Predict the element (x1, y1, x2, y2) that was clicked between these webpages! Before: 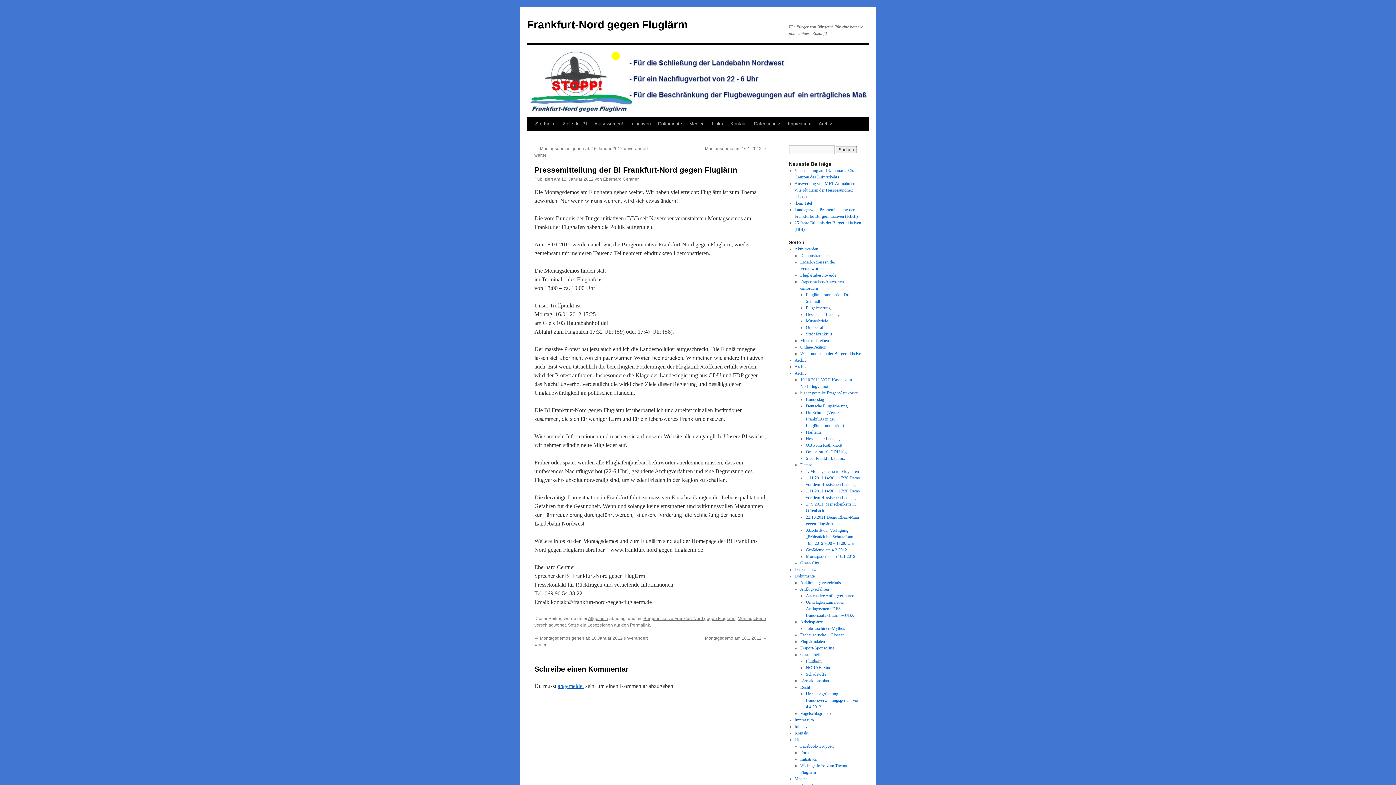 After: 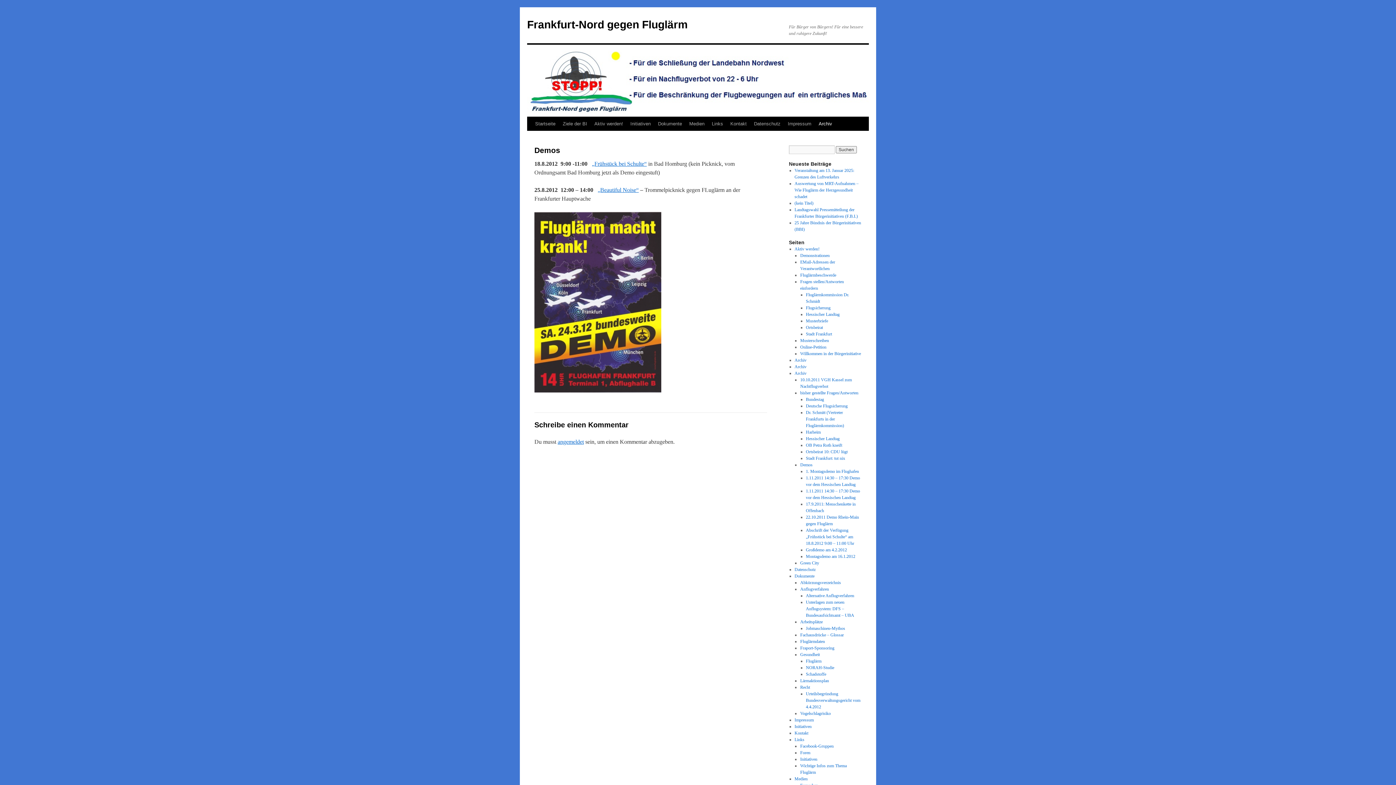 Action: label: Demos bbox: (800, 462, 812, 467)